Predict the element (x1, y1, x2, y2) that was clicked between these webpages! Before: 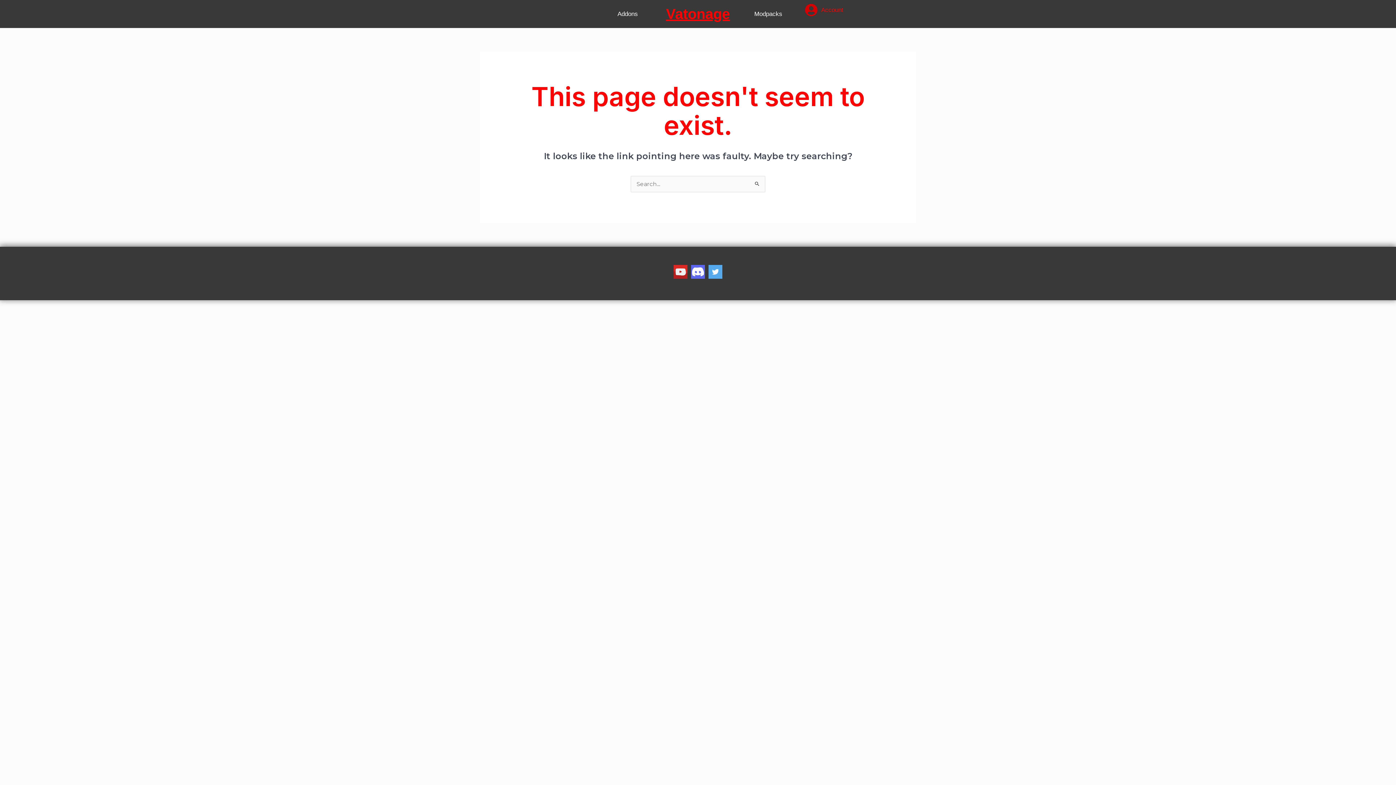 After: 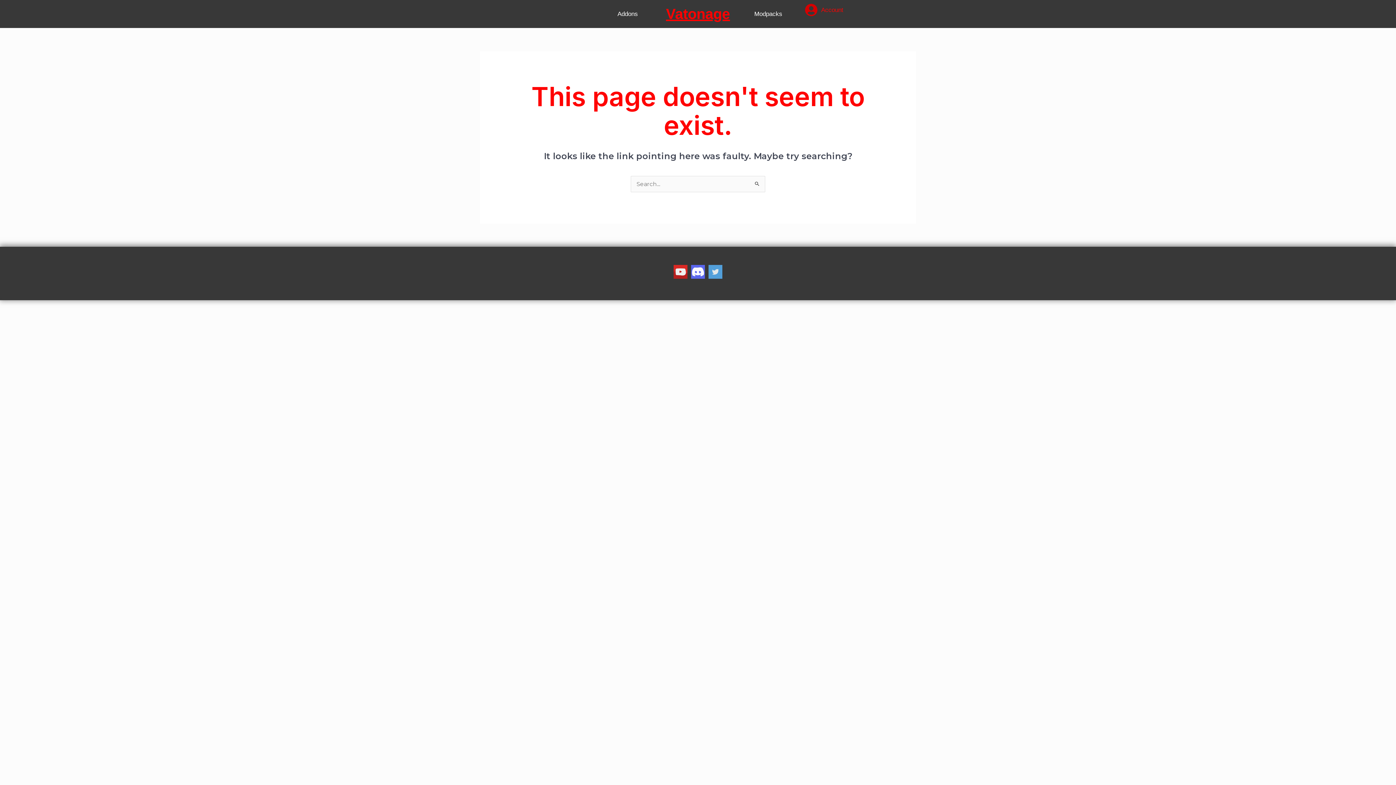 Action: bbox: (708, 265, 722, 278)